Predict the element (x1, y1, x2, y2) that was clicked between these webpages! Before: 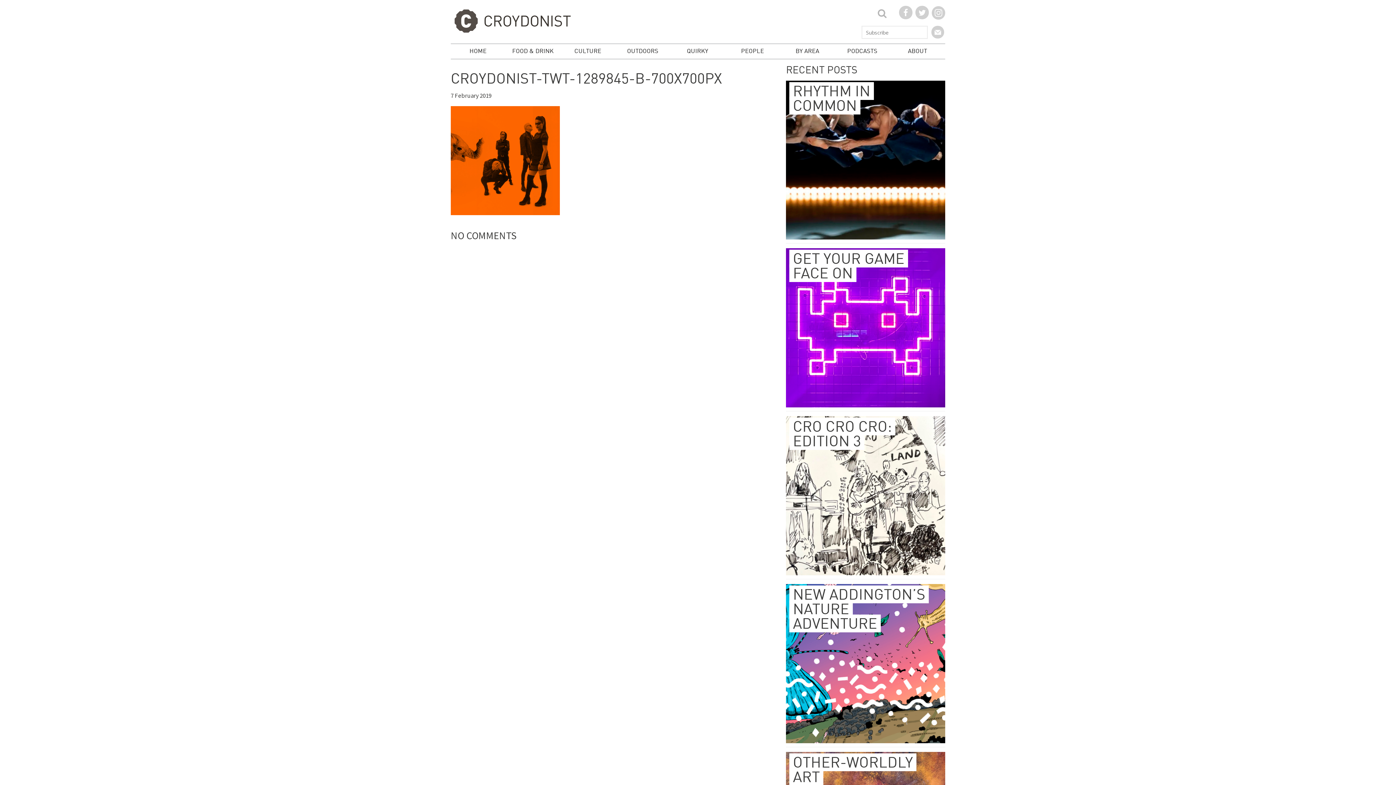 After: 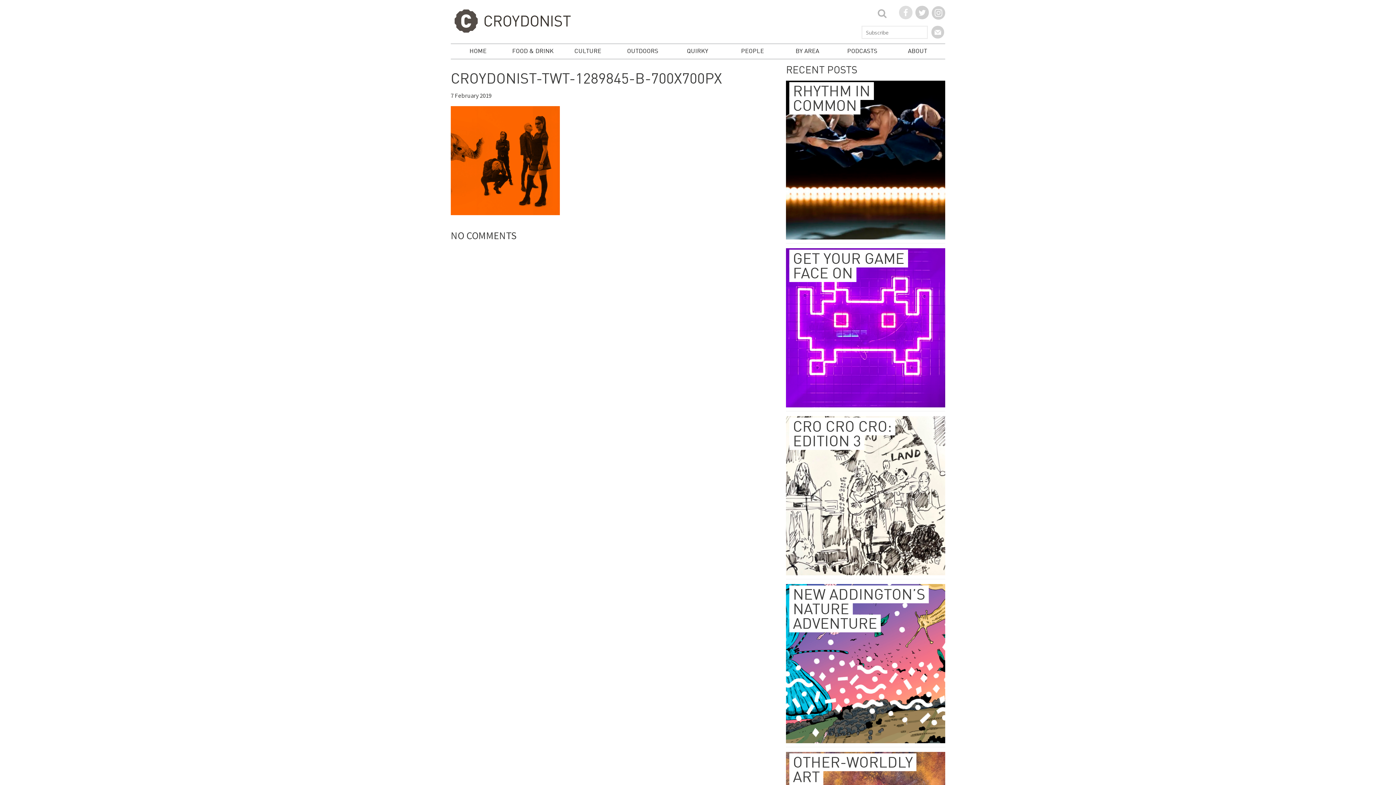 Action: bbox: (899, 5, 912, 19)